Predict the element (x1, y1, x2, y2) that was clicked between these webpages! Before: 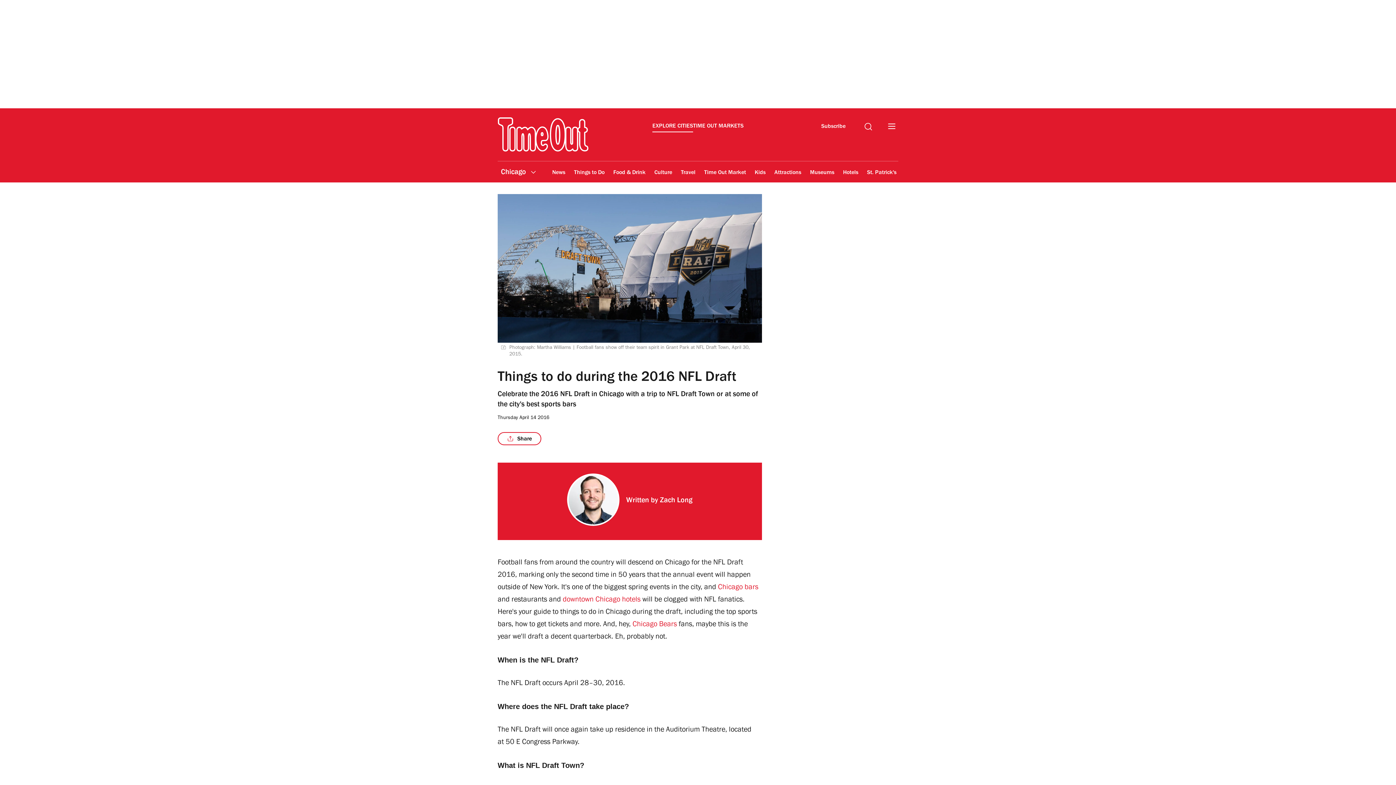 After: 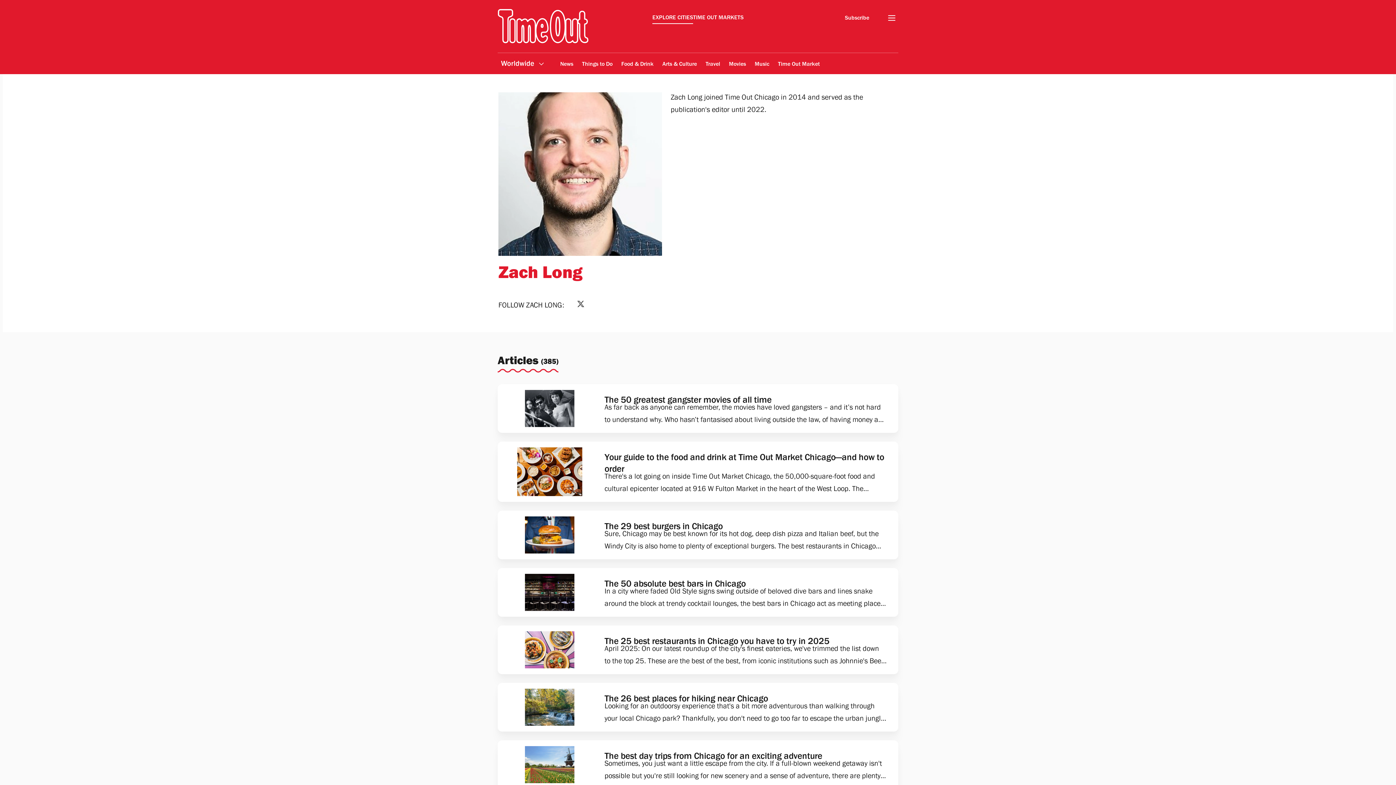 Action: bbox: (567, 473, 619, 526)